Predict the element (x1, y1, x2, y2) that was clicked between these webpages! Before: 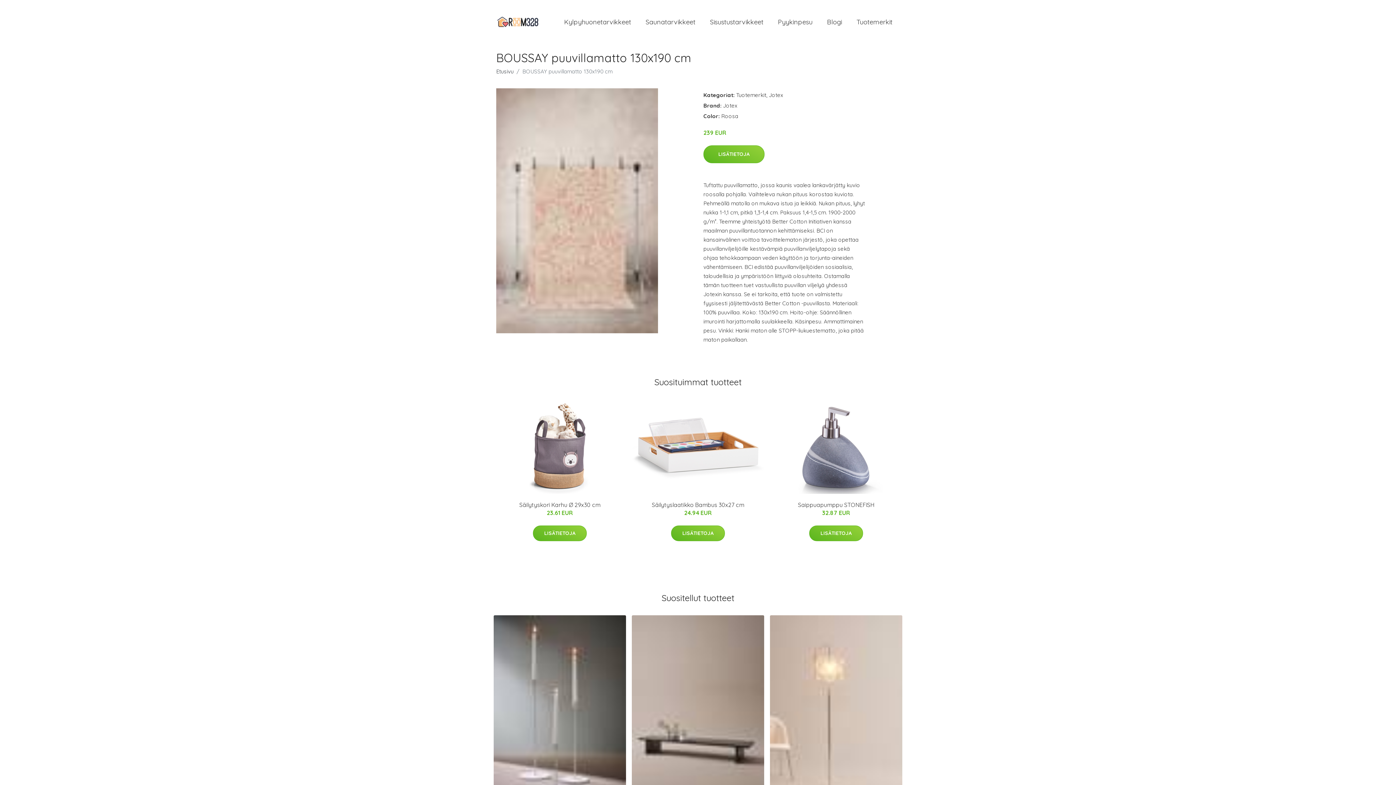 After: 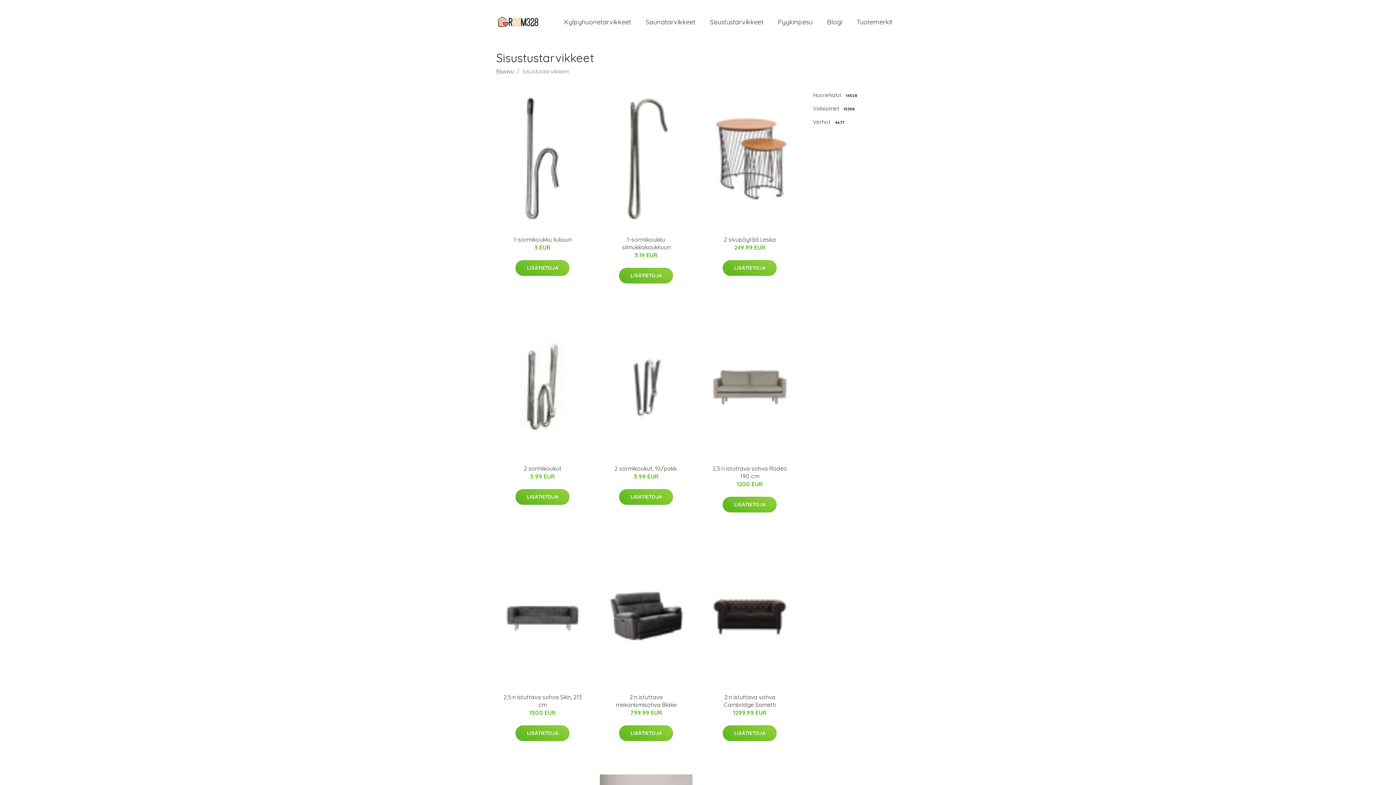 Action: label: Sisustustarvikkeet bbox: (702, 10, 770, 33)